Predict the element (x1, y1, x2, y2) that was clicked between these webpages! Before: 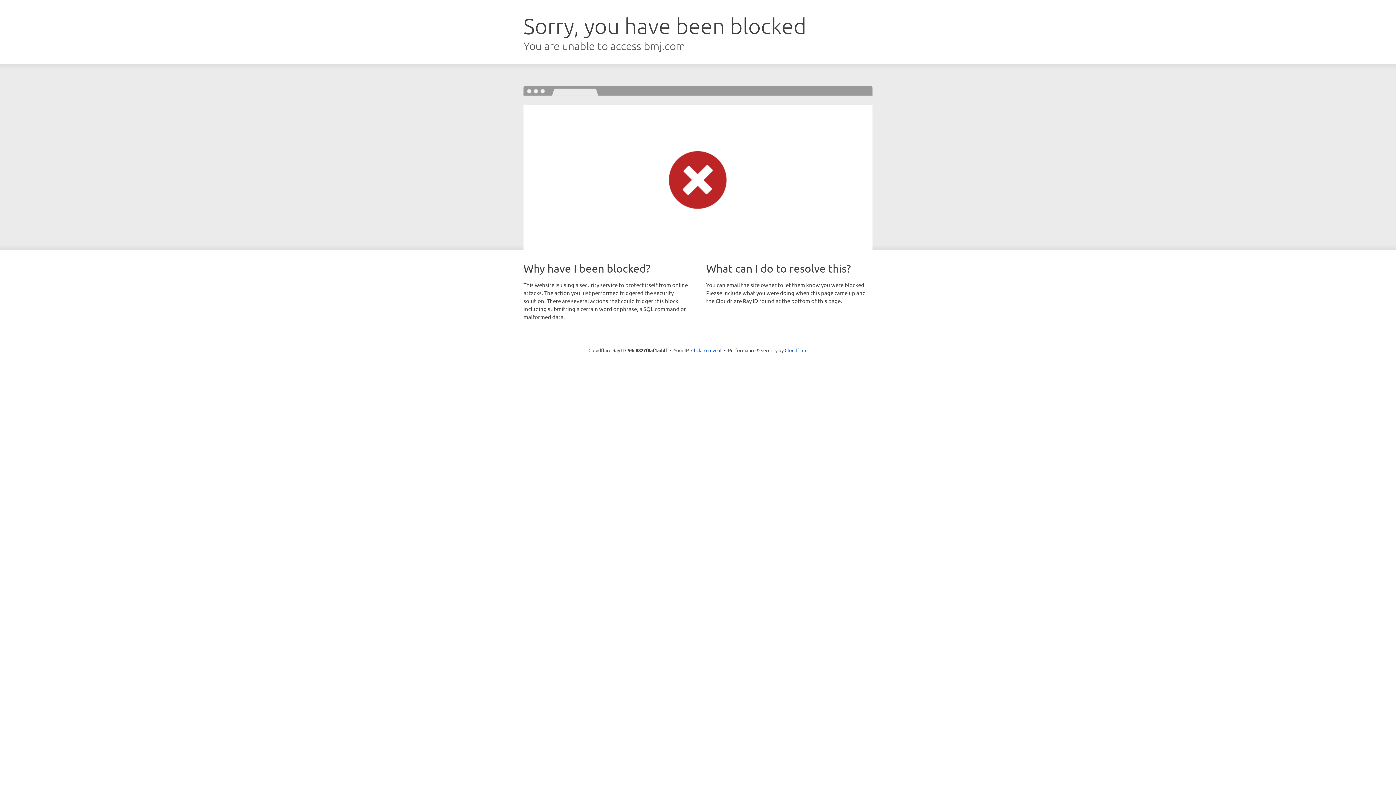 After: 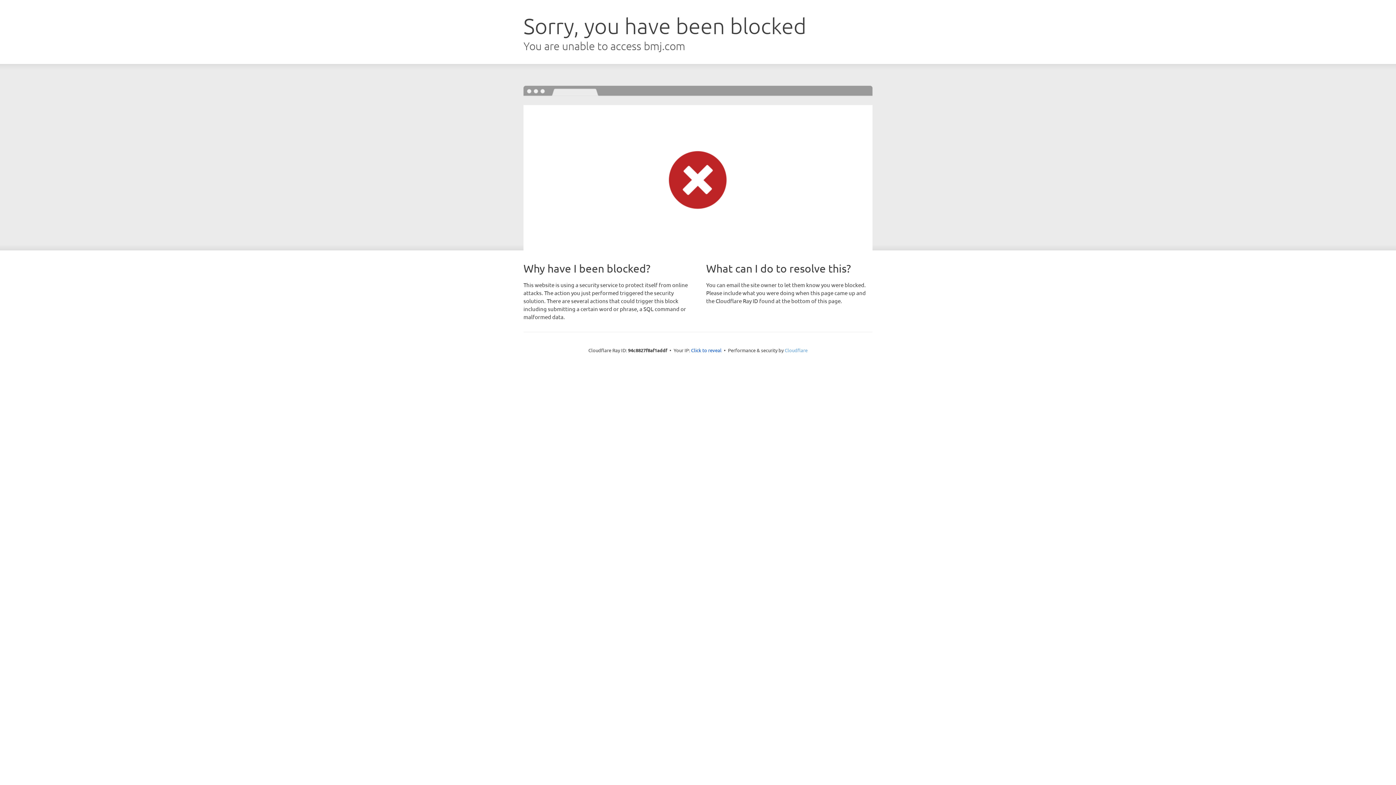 Action: bbox: (784, 347, 807, 353) label: Cloudflare